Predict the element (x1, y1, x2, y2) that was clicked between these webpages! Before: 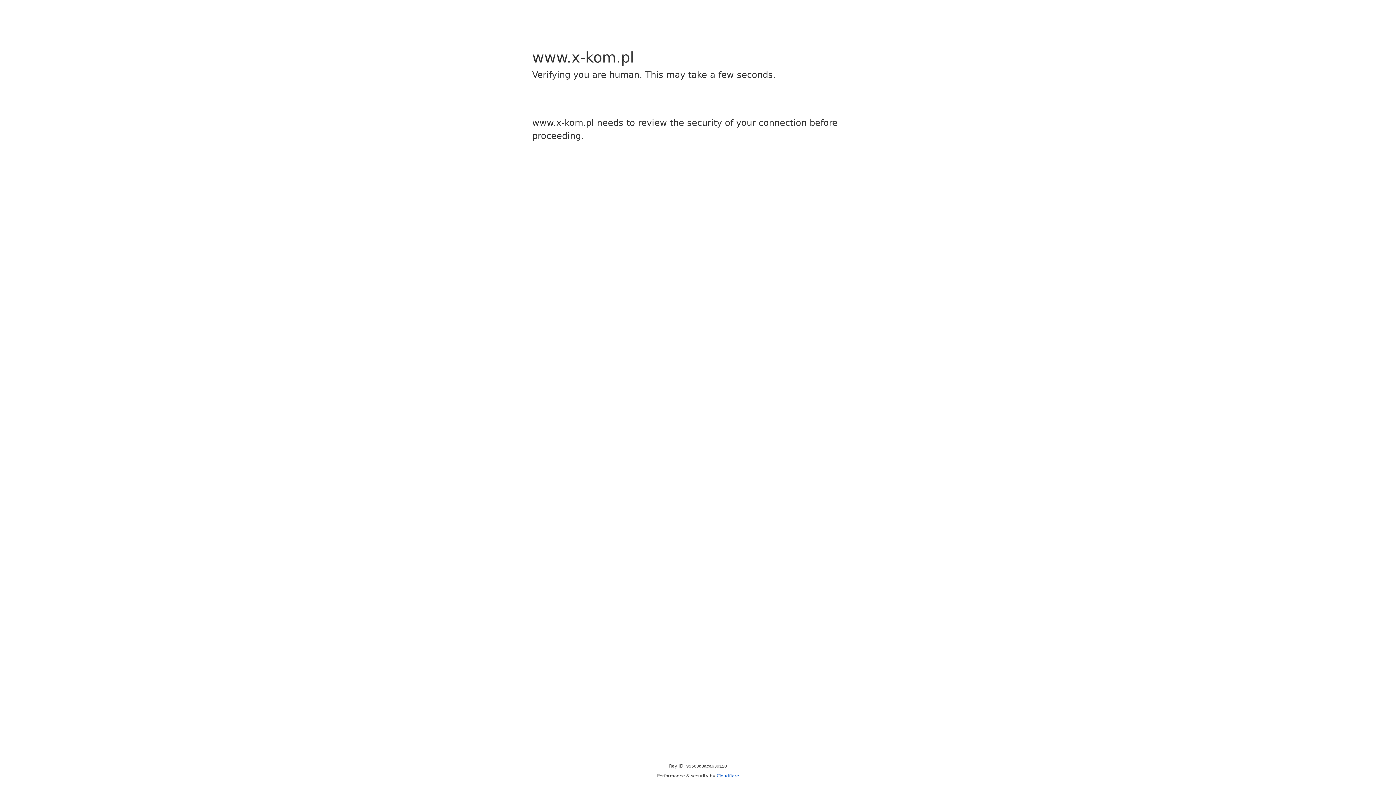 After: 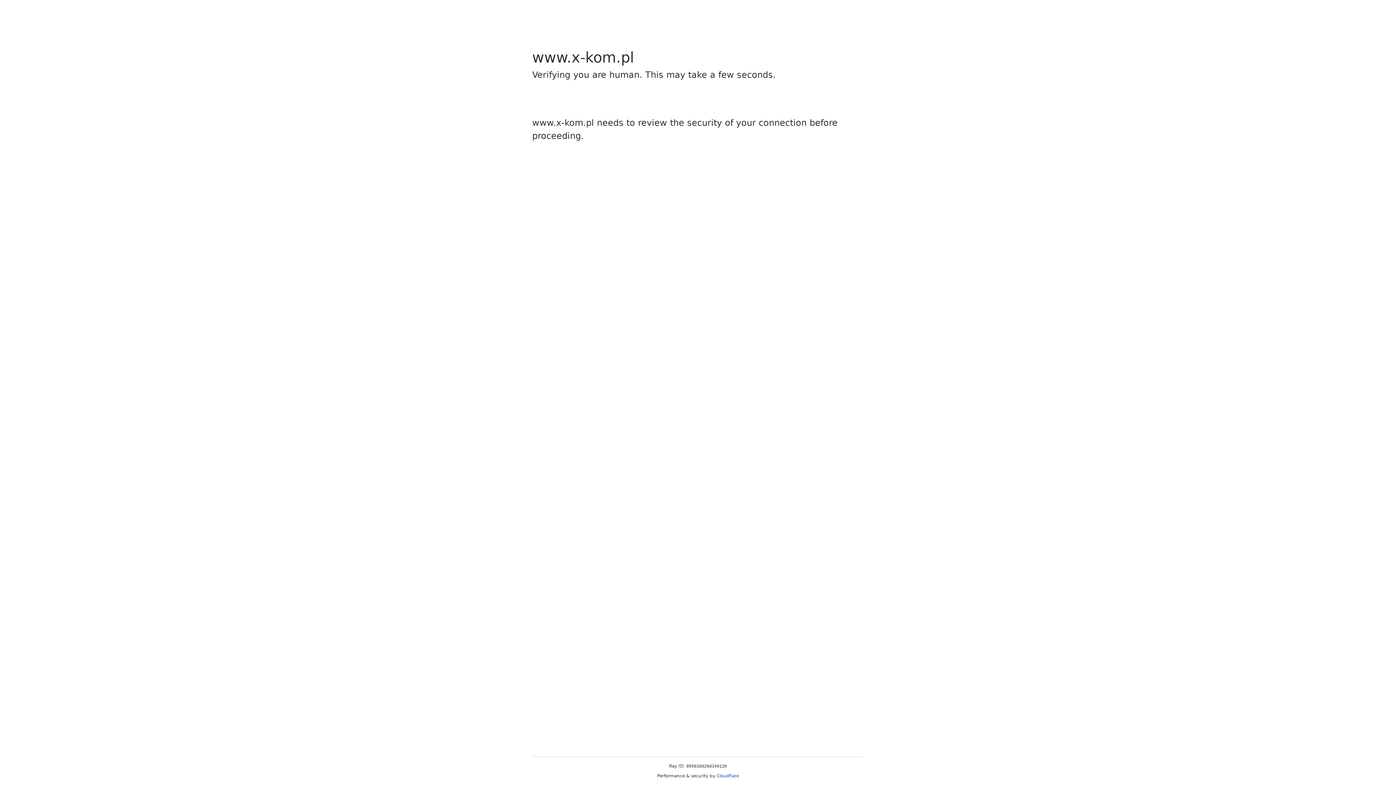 Action: label: Cloudflare bbox: (716, 773, 739, 778)